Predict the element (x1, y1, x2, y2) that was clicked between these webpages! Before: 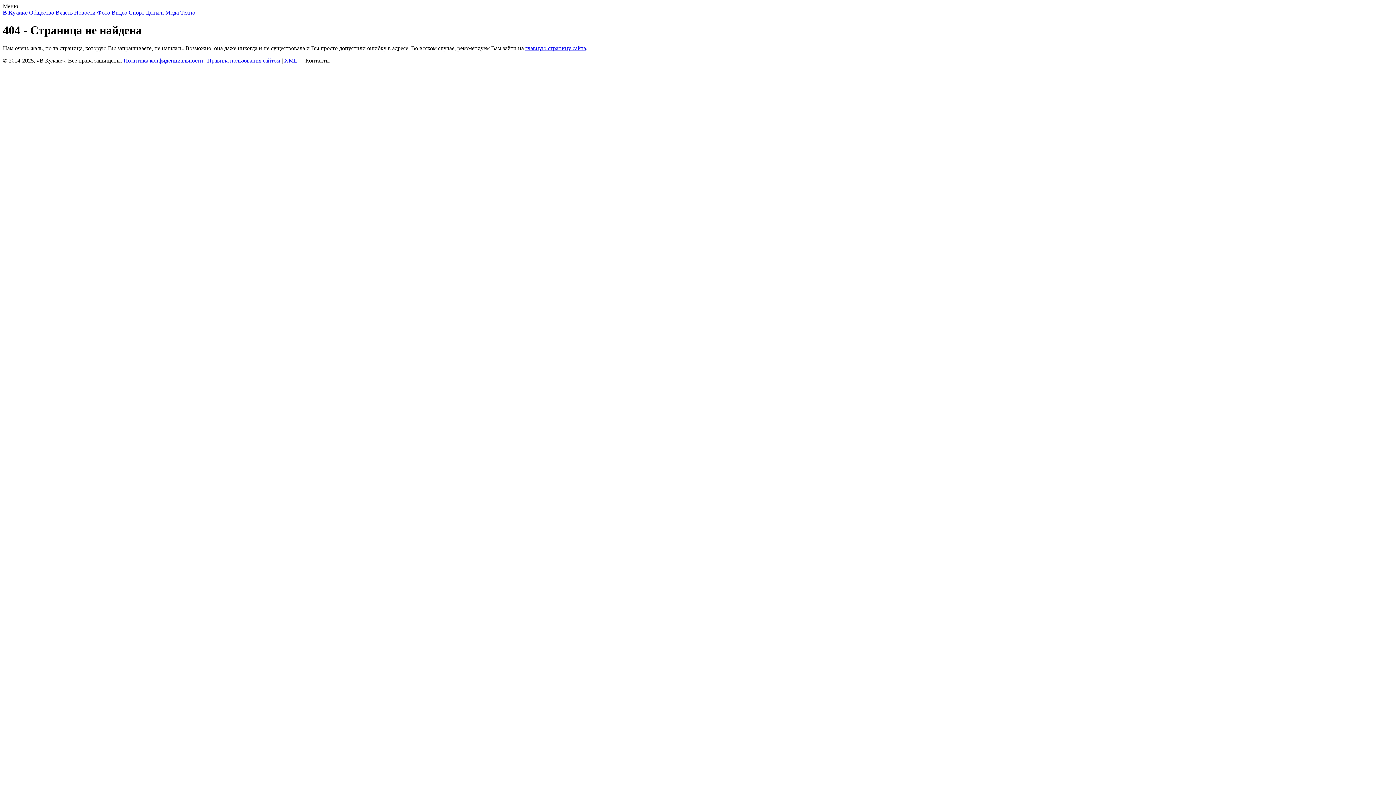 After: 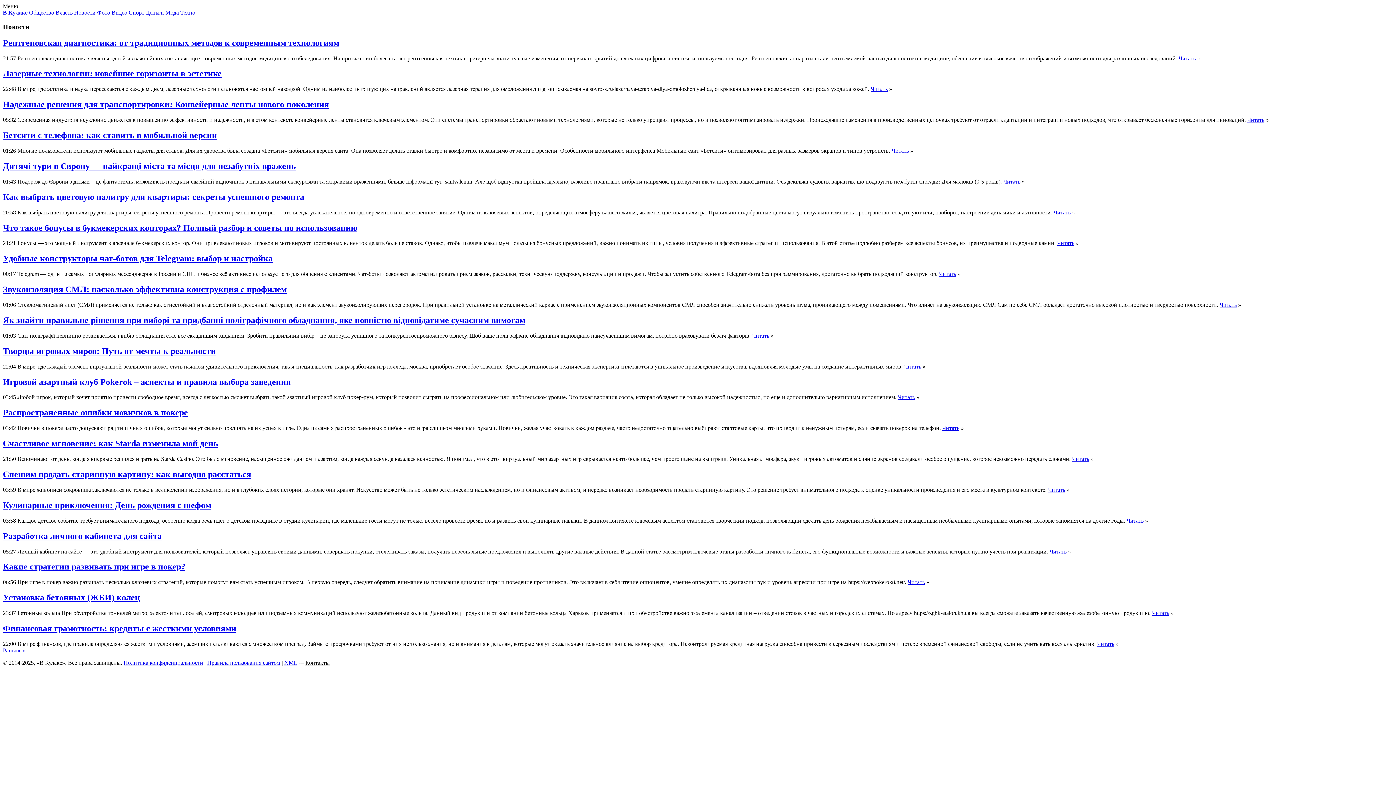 Action: label: Новости bbox: (74, 9, 95, 15)